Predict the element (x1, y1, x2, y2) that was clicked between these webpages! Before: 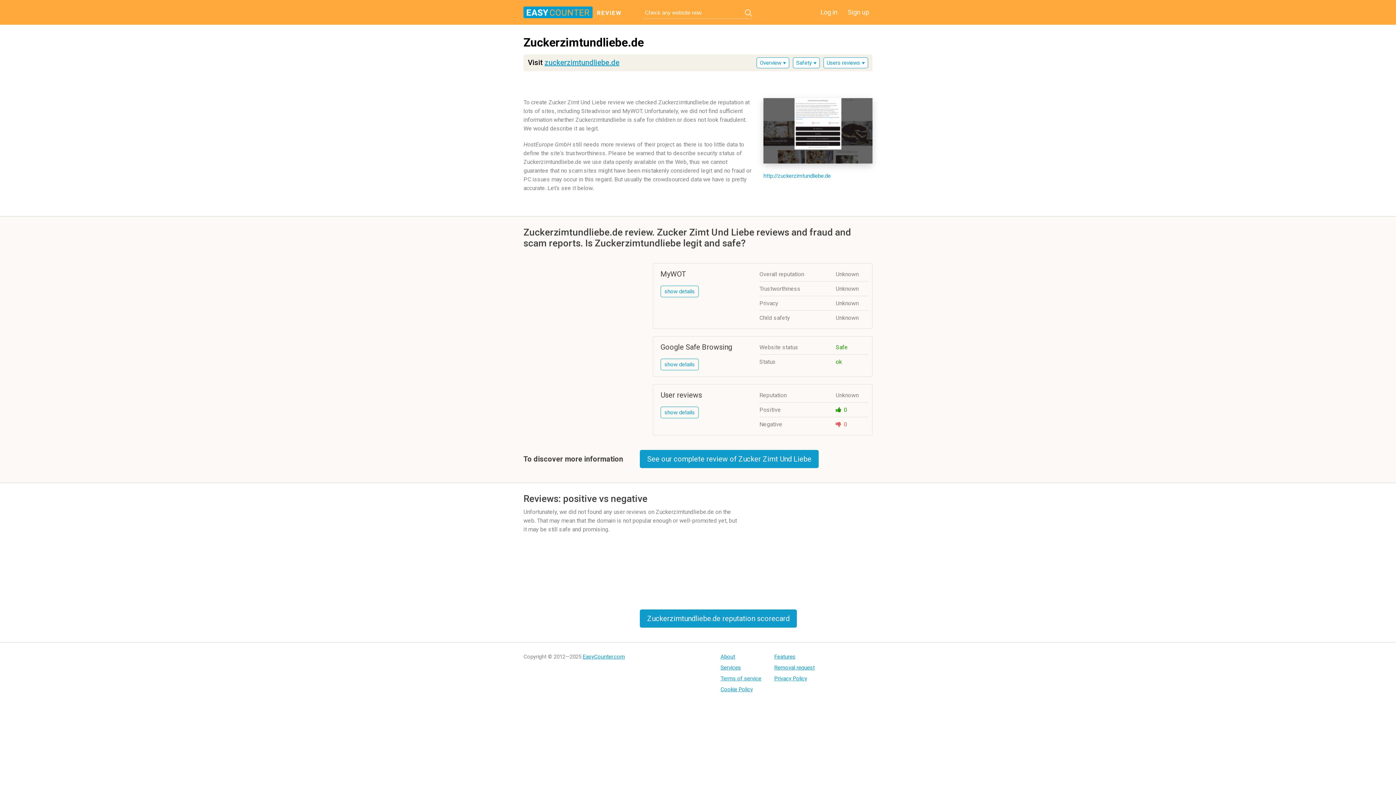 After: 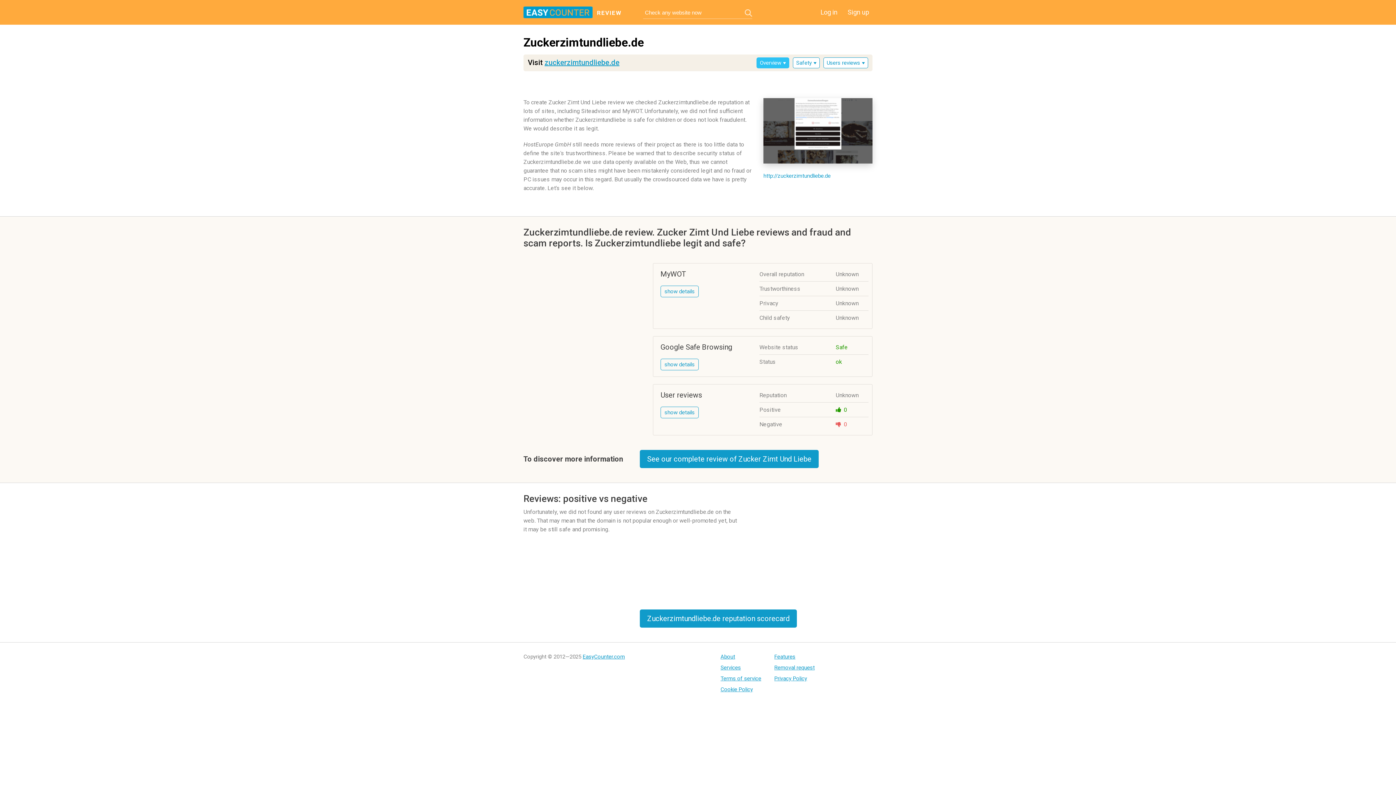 Action: bbox: (756, 57, 789, 68) label: Overview